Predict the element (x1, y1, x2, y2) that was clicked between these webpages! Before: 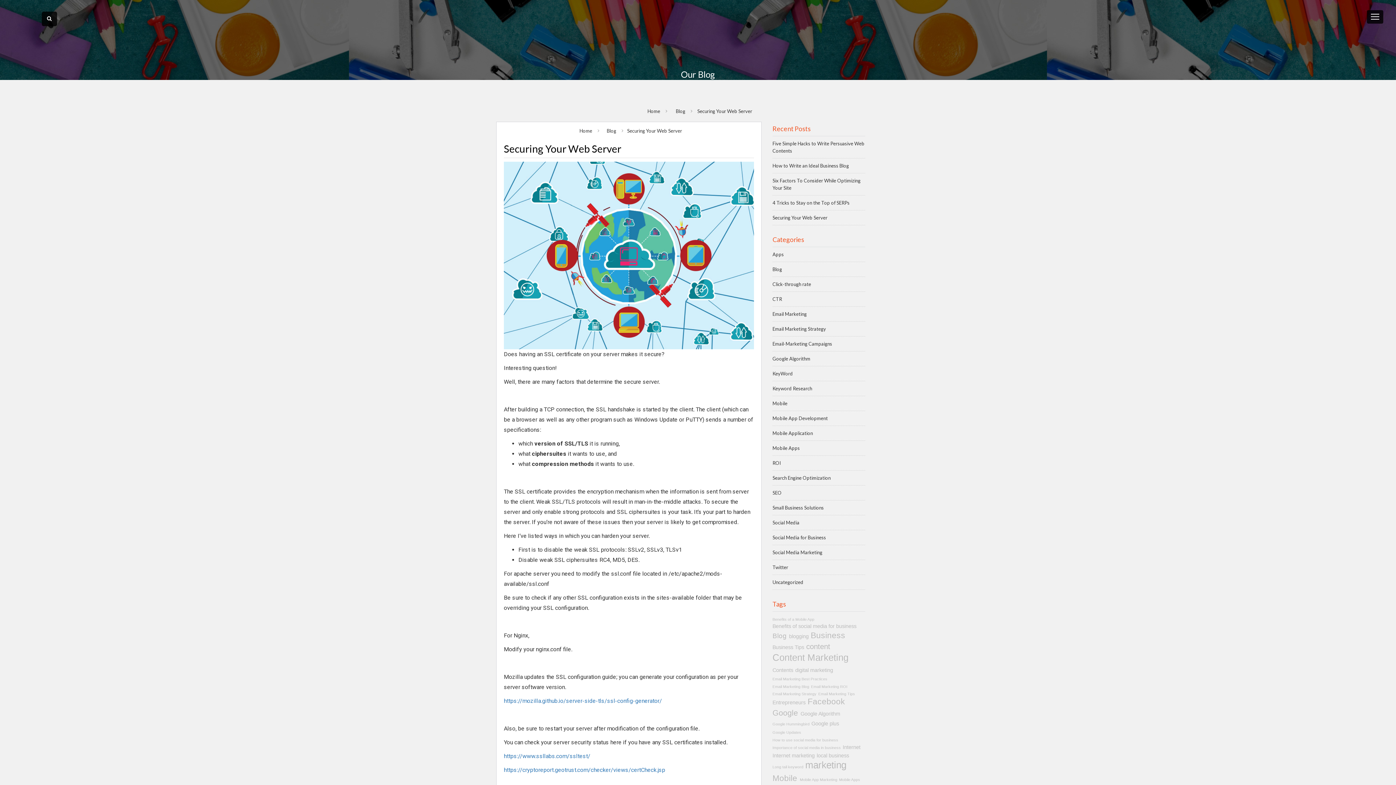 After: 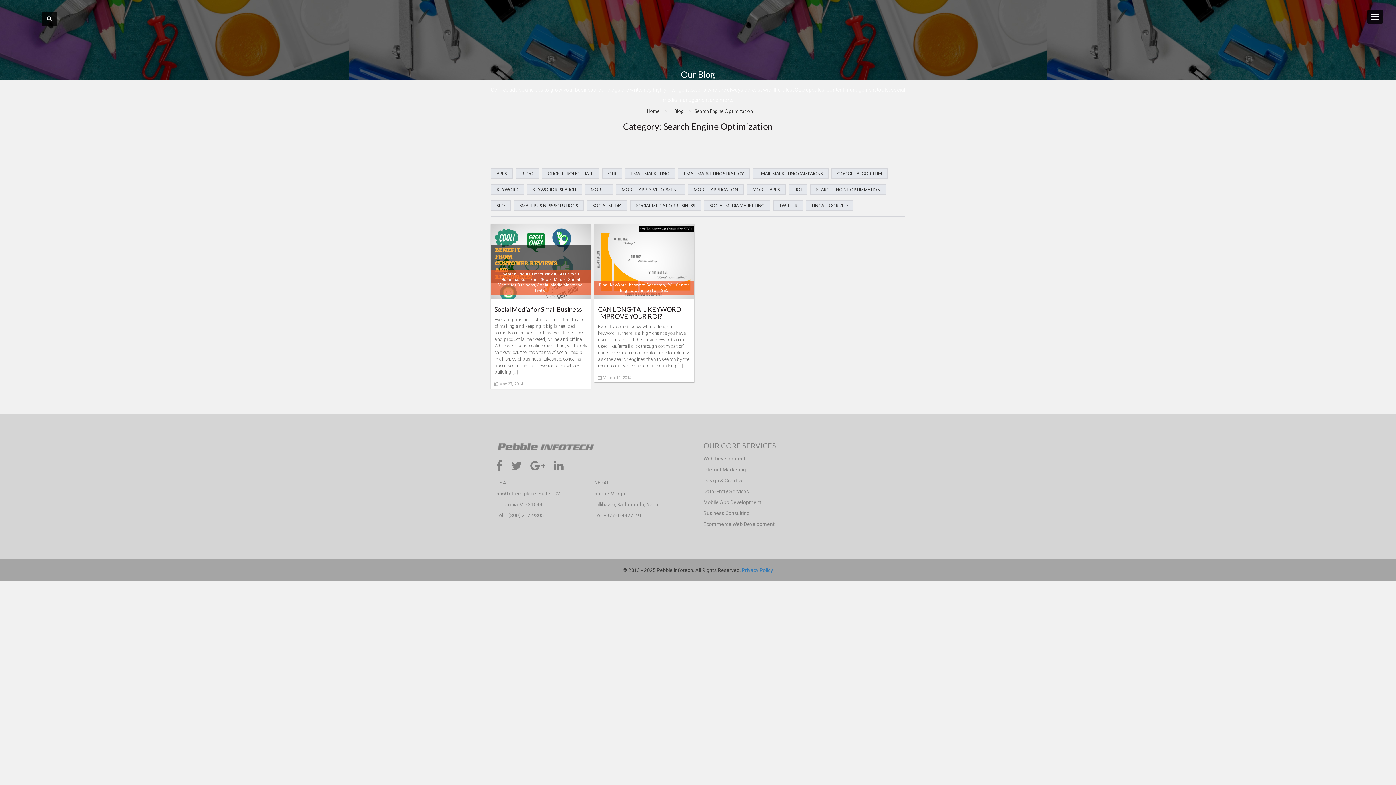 Action: label: Search Engine Optimization bbox: (772, 475, 830, 481)